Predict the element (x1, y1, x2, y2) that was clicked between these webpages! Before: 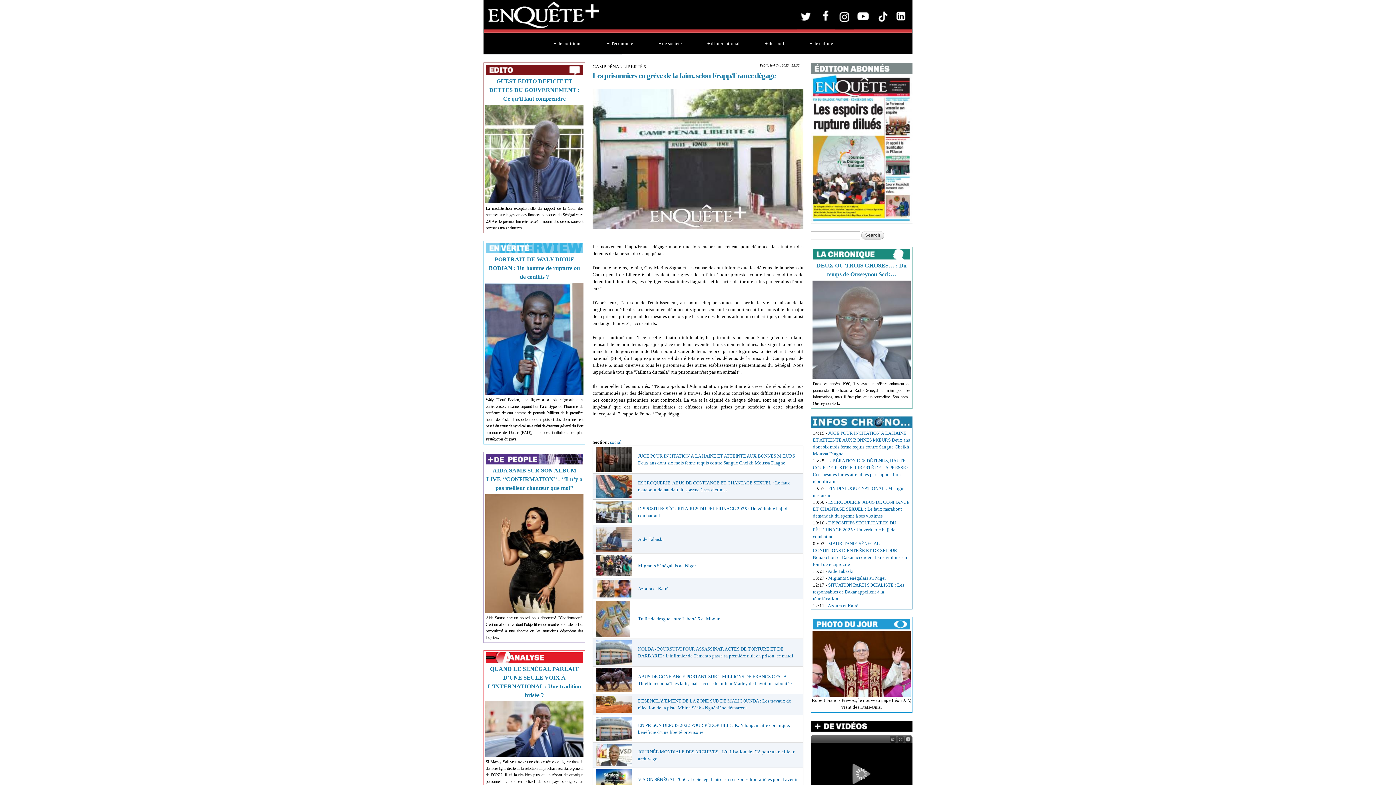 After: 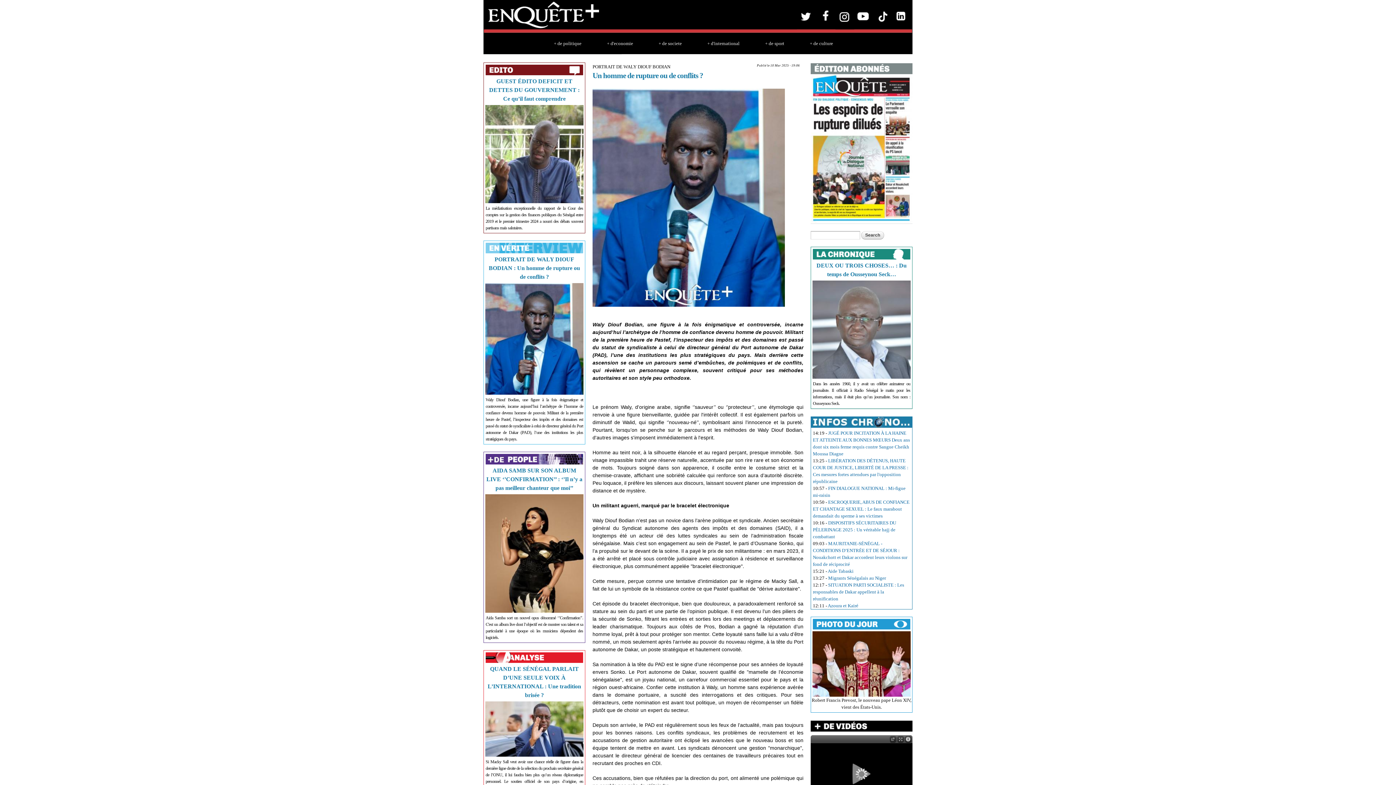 Action: bbox: (488, 256, 580, 280) label: PORTRAIT DE WALY DIOUF BODIAN : Un homme de rupture ou de conflits ?